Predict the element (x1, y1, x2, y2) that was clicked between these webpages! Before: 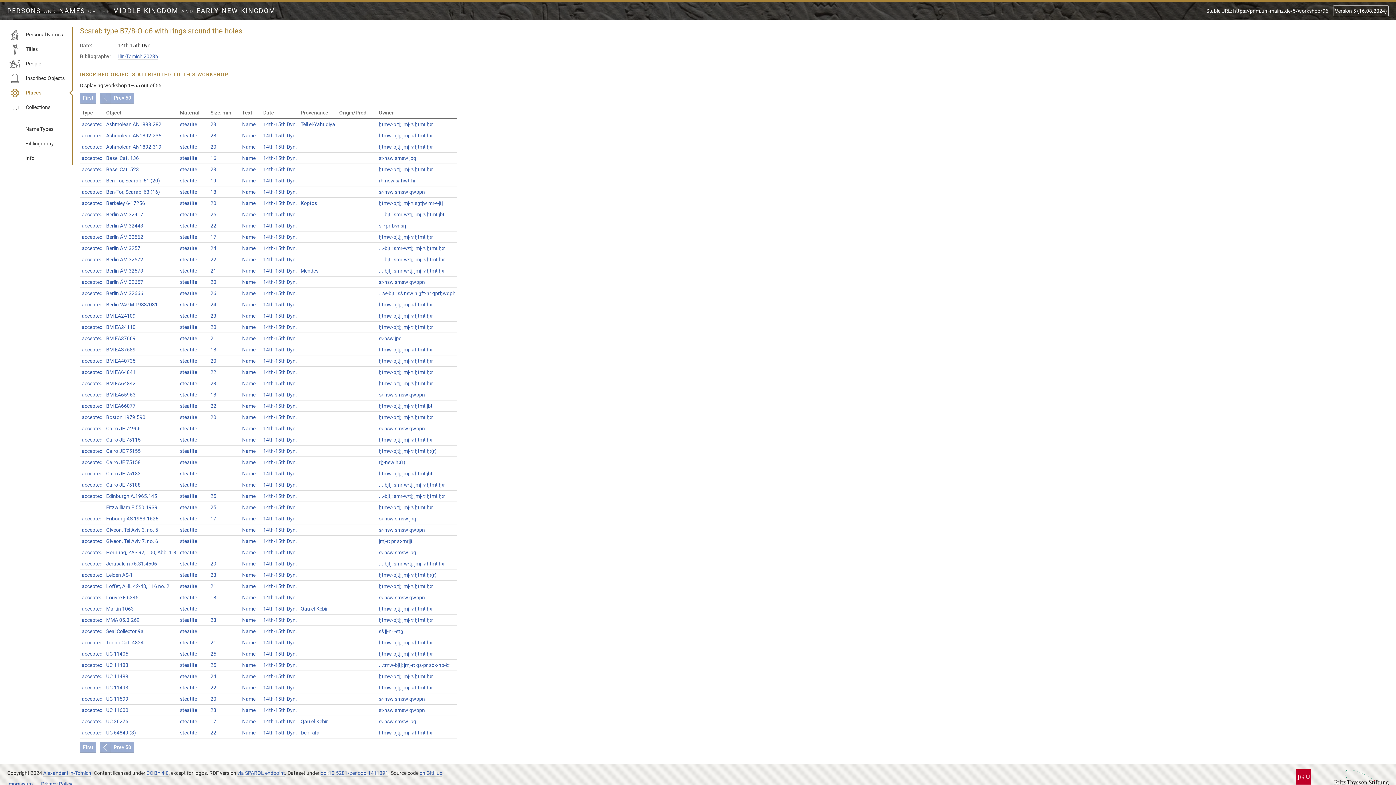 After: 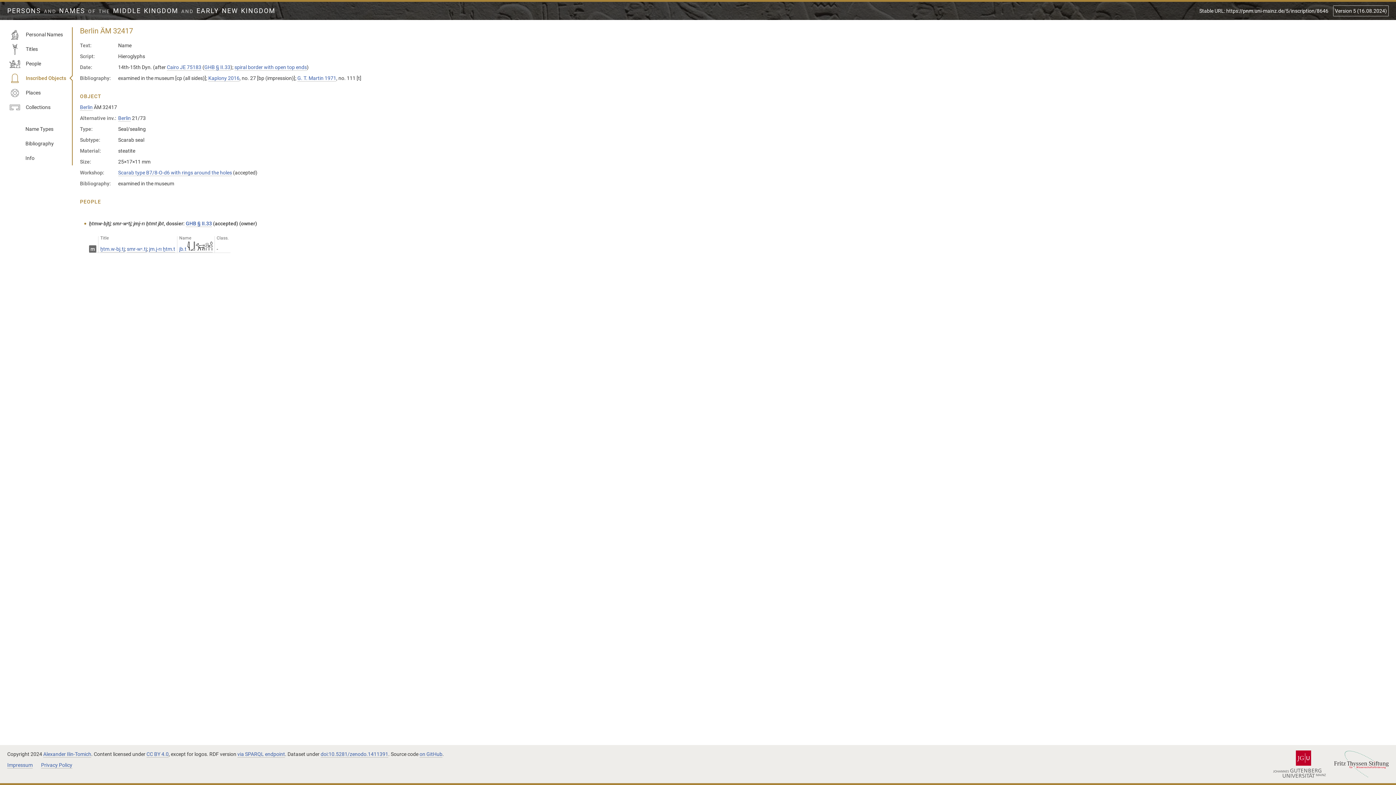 Action: bbox: (80, 209, 457, 220) label: accepted	Berlin ÄM 32417	steatite	25	Name	14th-15th Dyn.	 	 	...-bjtj; smr-wꜥtj; jmj-rꜣ ḫtmt jbt